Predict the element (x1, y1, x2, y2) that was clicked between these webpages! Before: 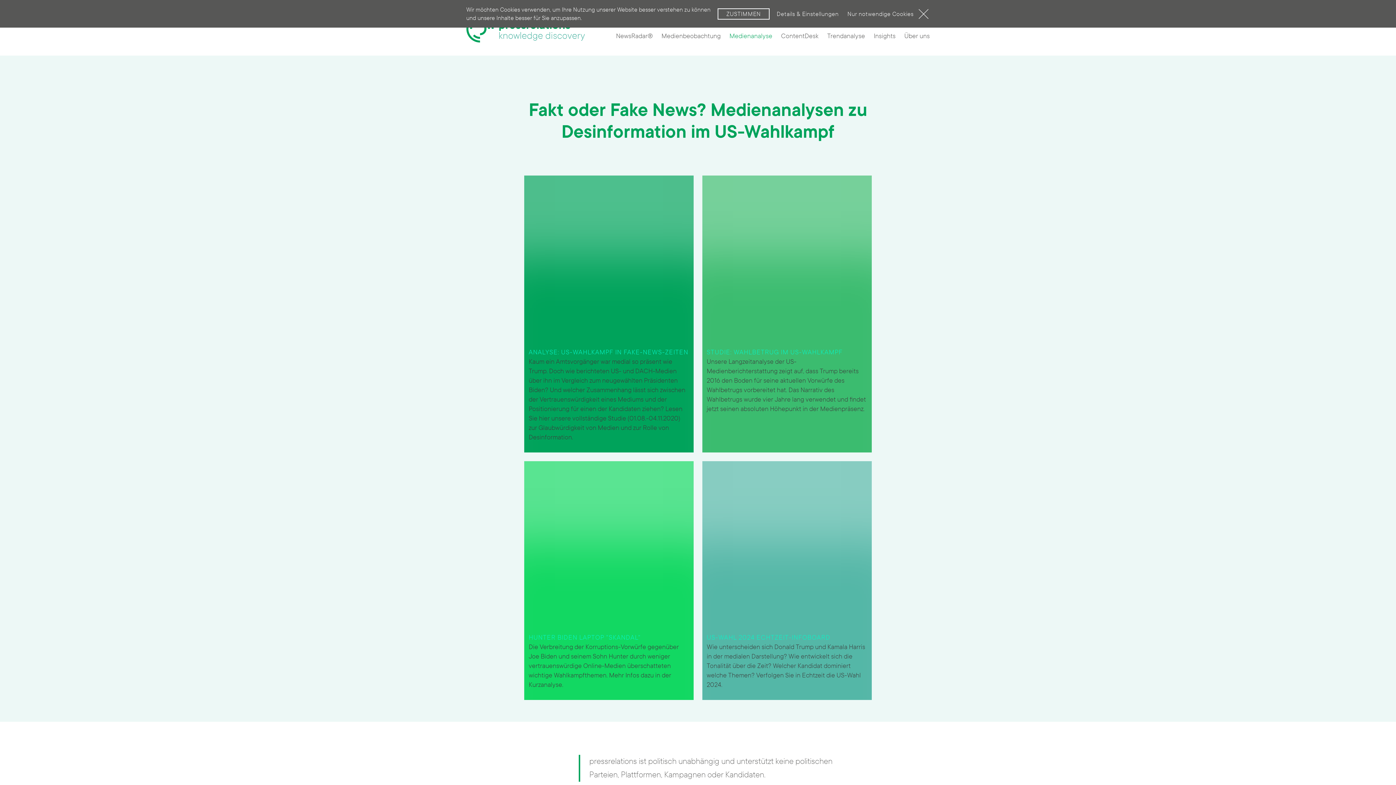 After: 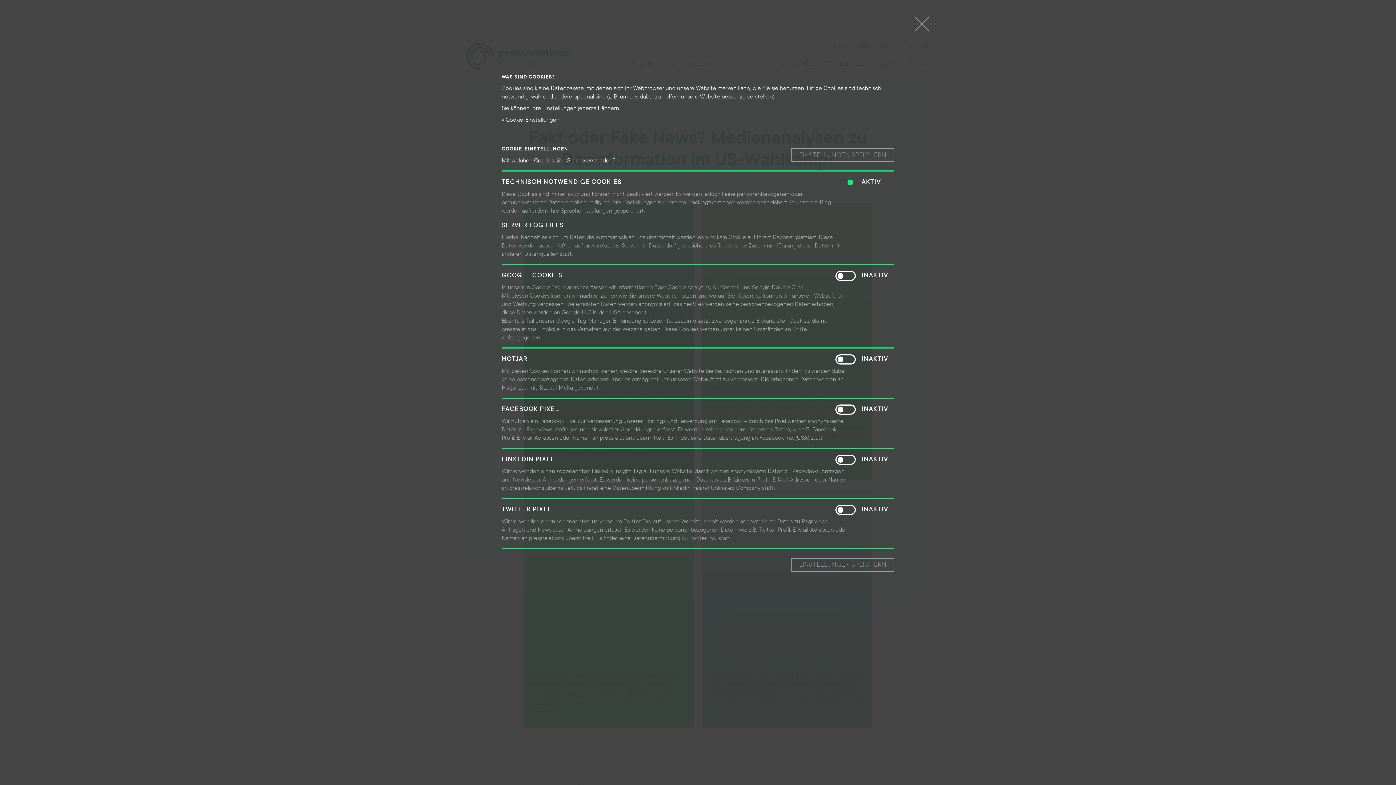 Action: label: Details & Einstellungen bbox: (775, 8, 840, 18)